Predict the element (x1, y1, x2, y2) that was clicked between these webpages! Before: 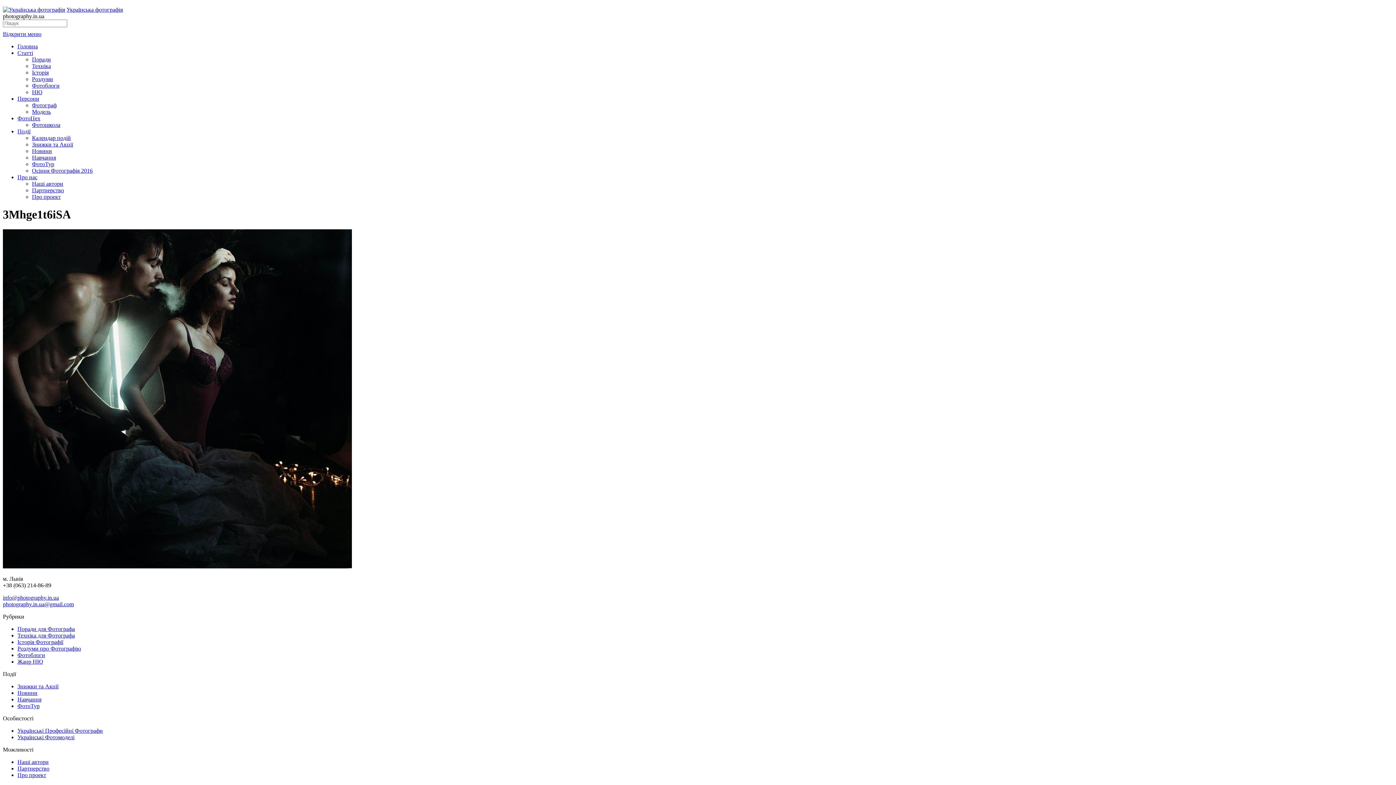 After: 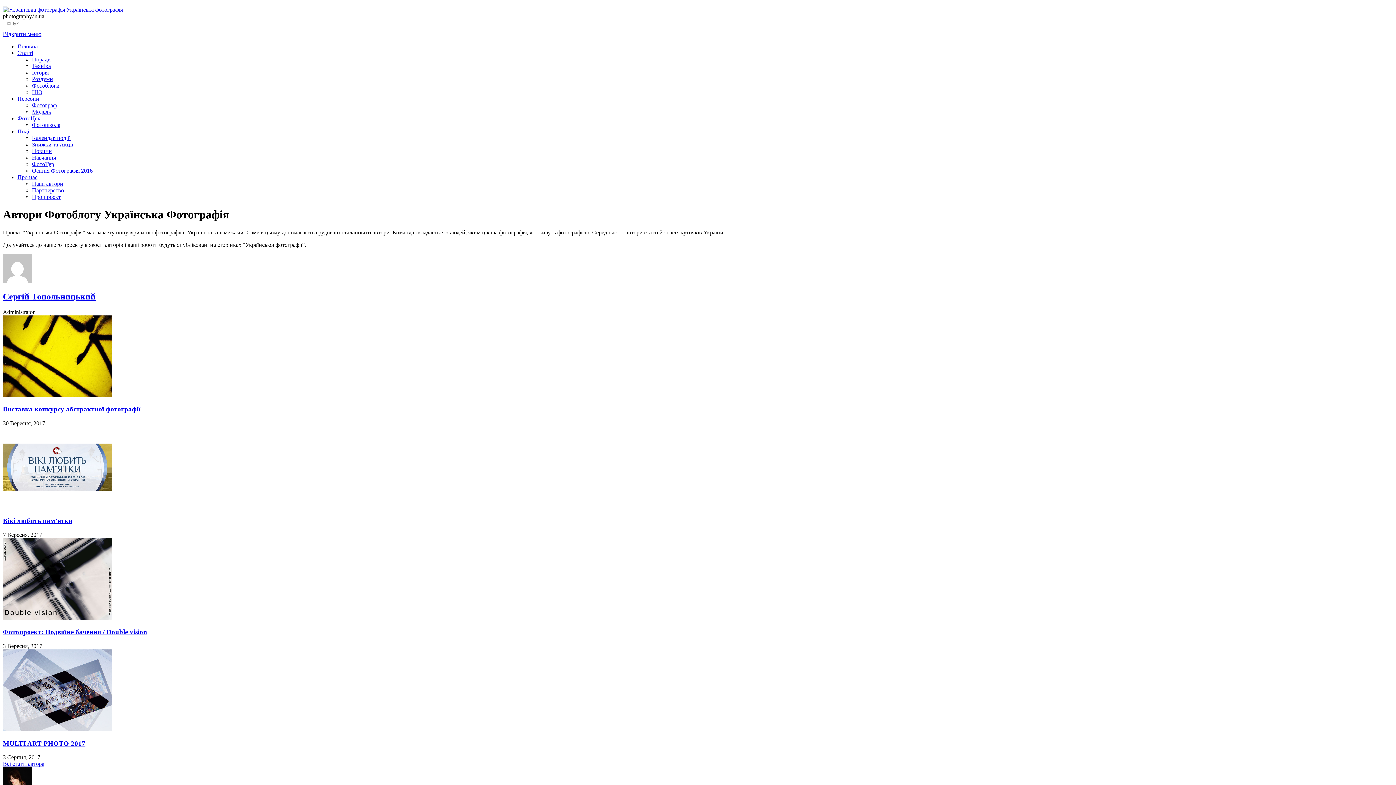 Action: label: Наші автори bbox: (32, 180, 63, 186)